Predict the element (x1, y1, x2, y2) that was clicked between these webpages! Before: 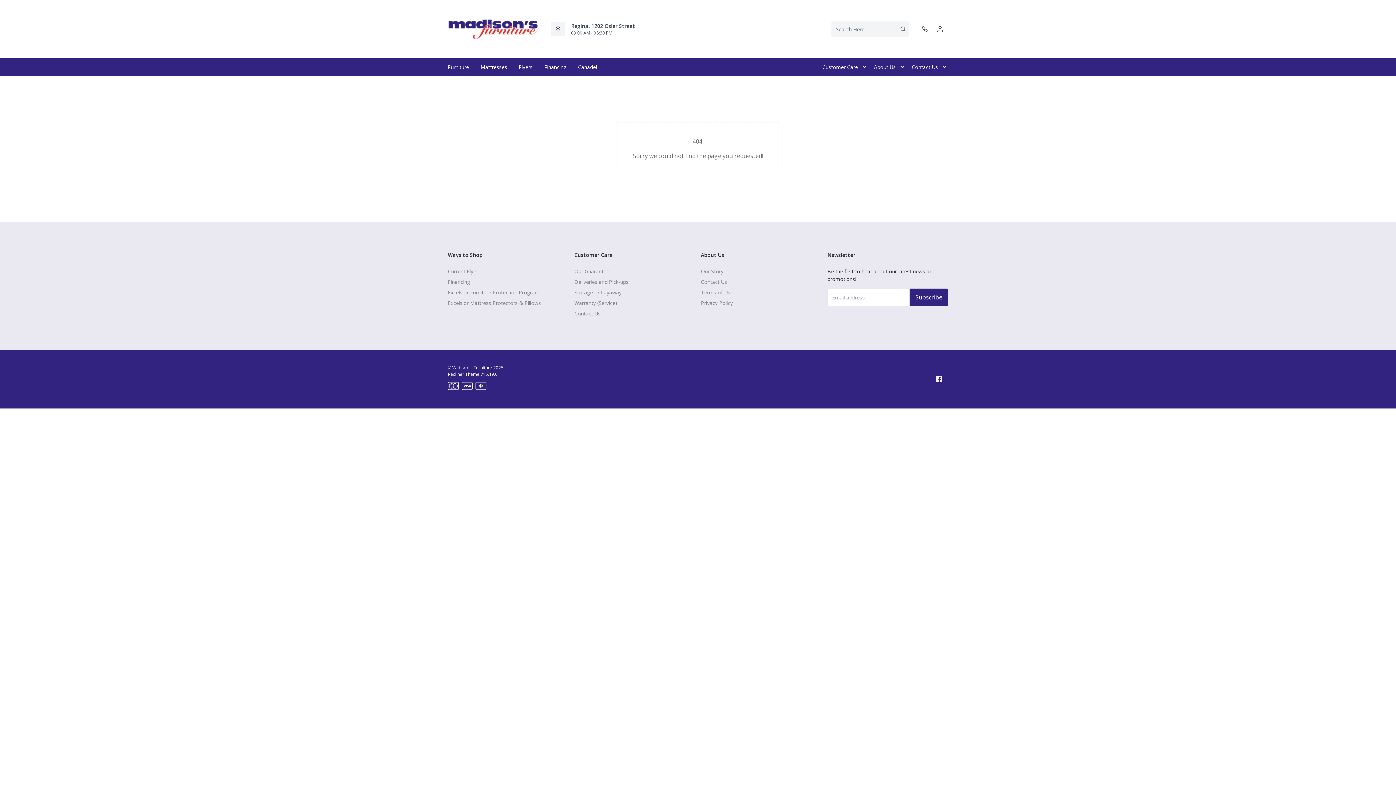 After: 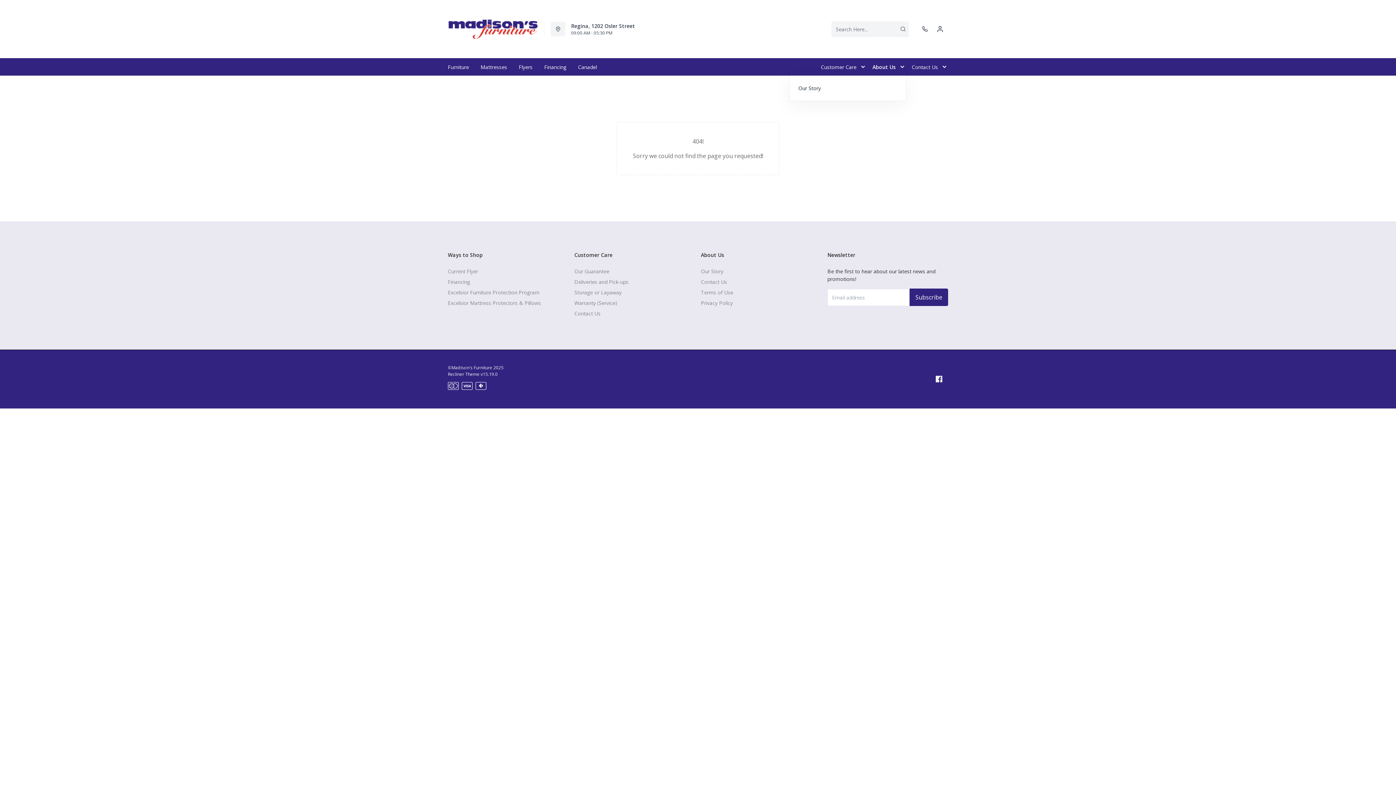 Action: bbox: (868, 58, 906, 75) label: About Us